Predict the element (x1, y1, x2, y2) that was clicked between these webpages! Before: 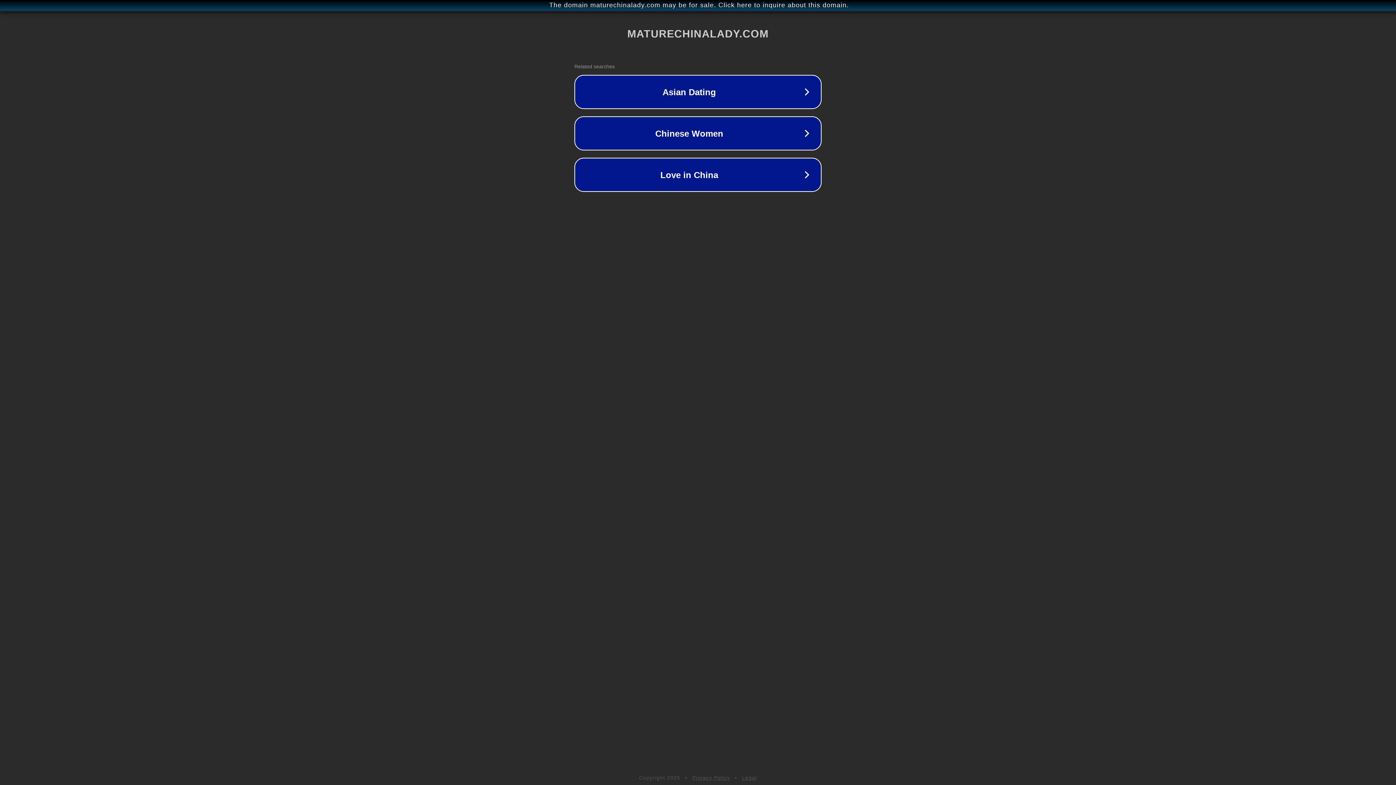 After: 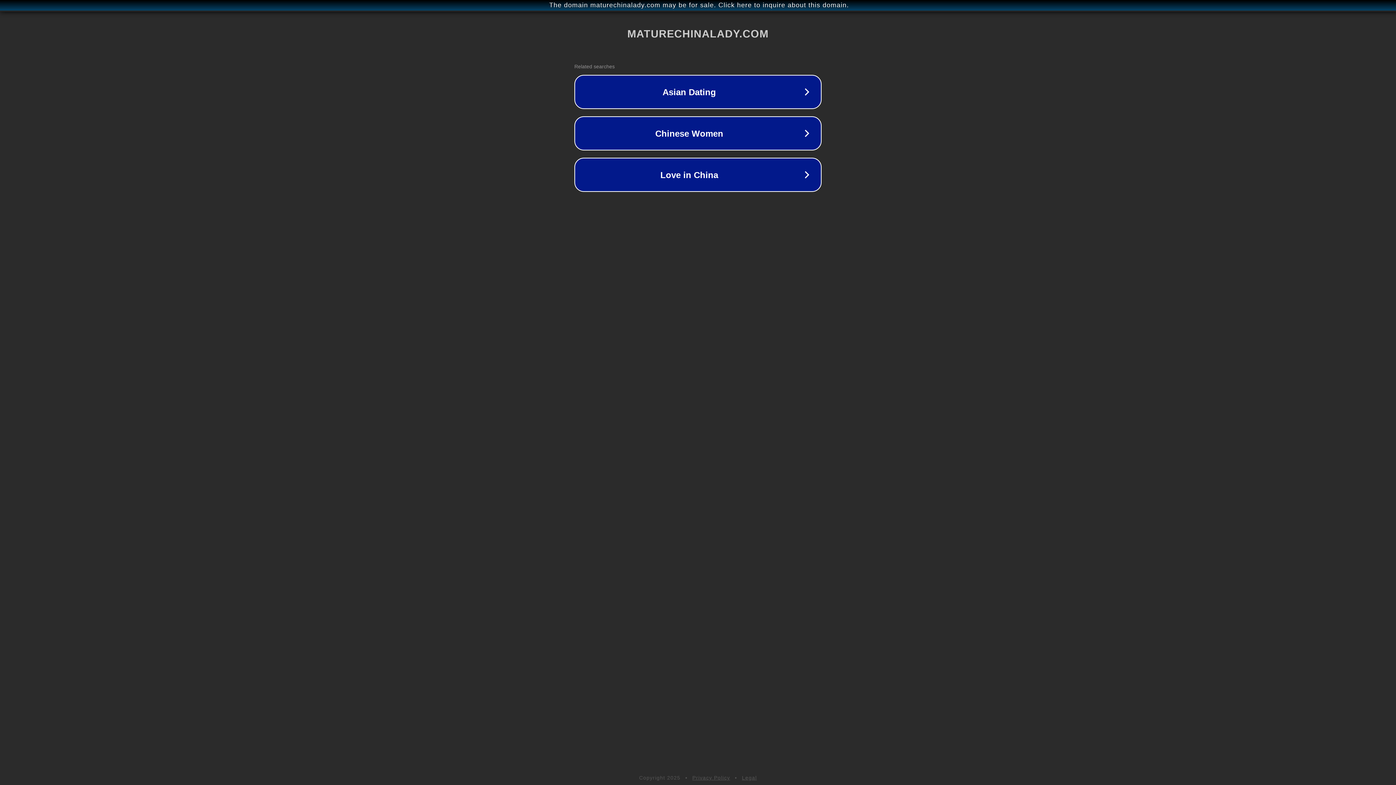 Action: bbox: (742, 775, 757, 781) label: Legal